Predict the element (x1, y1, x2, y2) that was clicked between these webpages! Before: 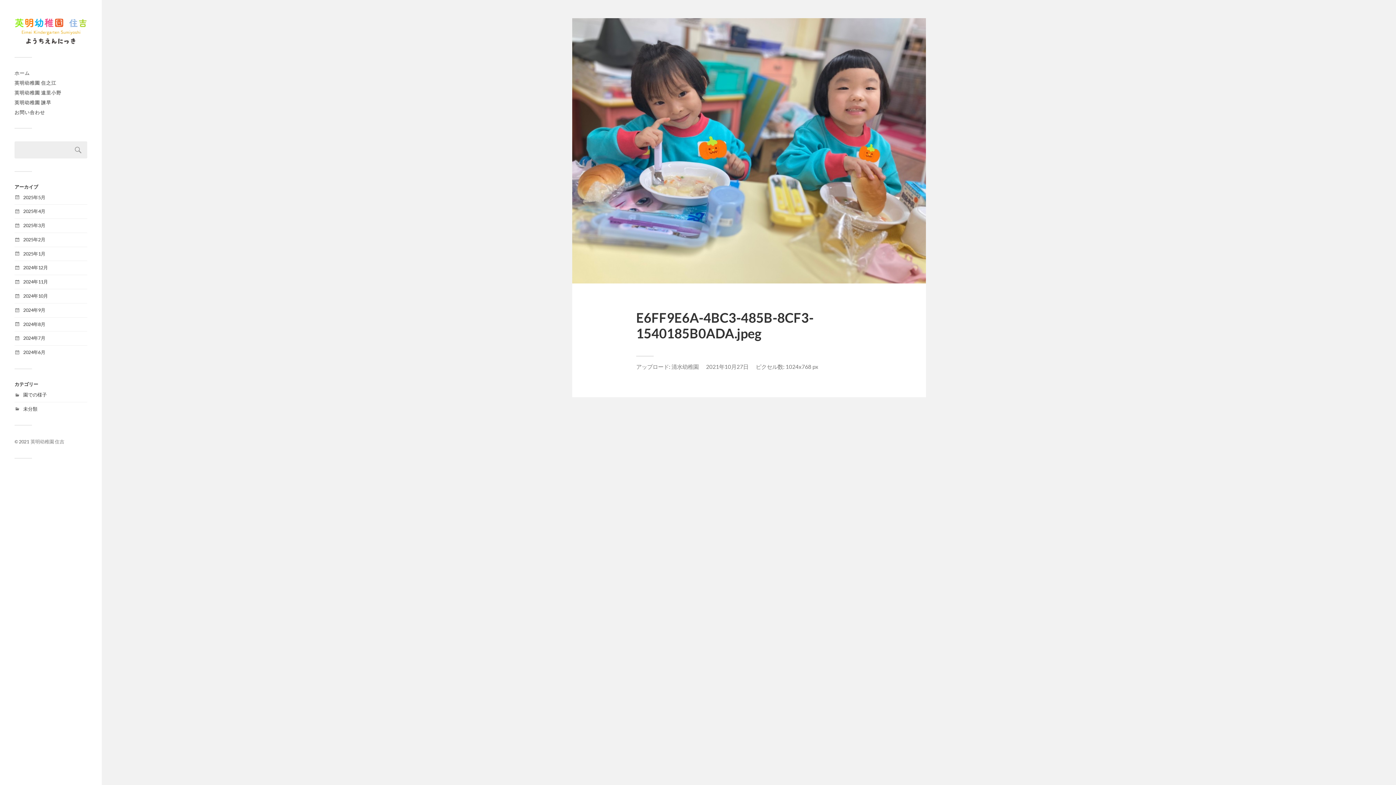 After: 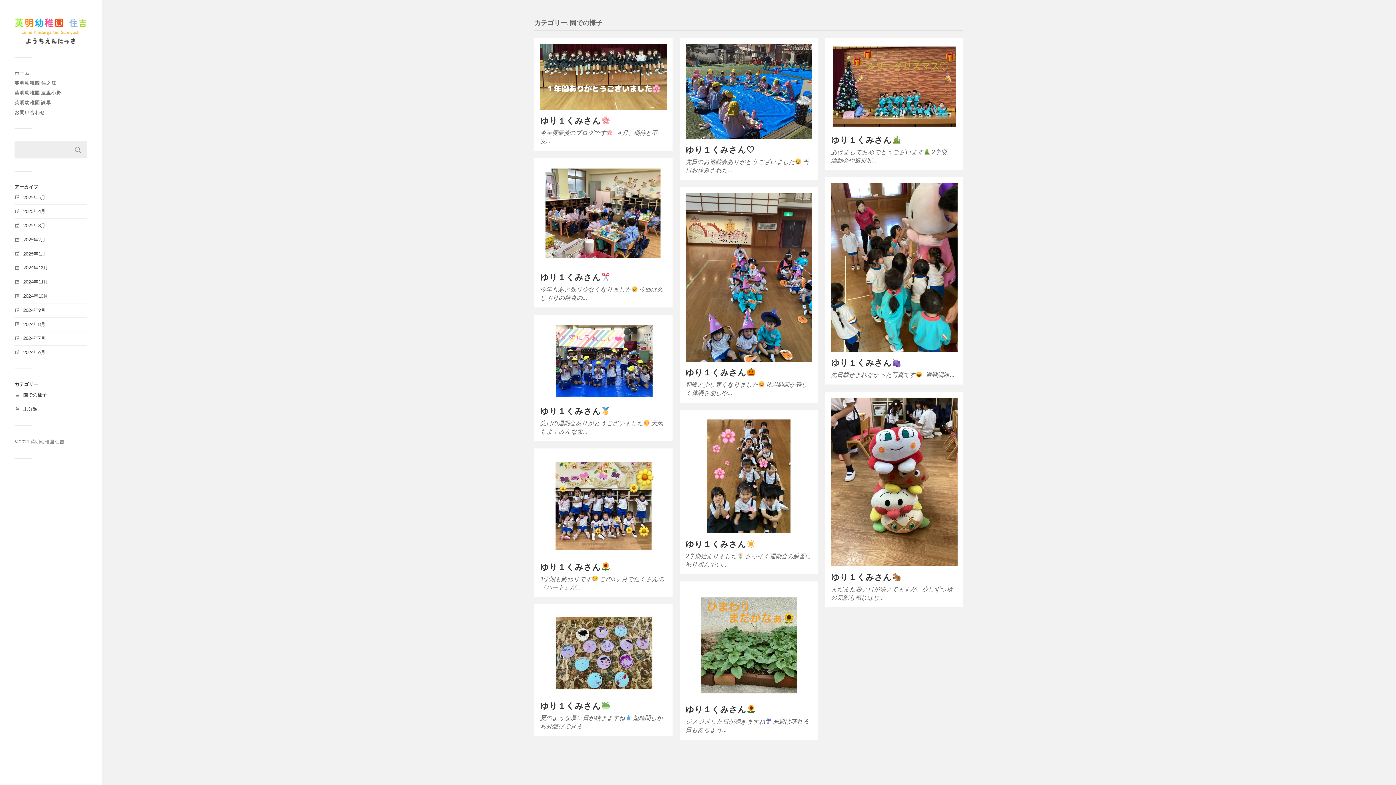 Action: bbox: (23, 391, 46, 397) label: 園での様子